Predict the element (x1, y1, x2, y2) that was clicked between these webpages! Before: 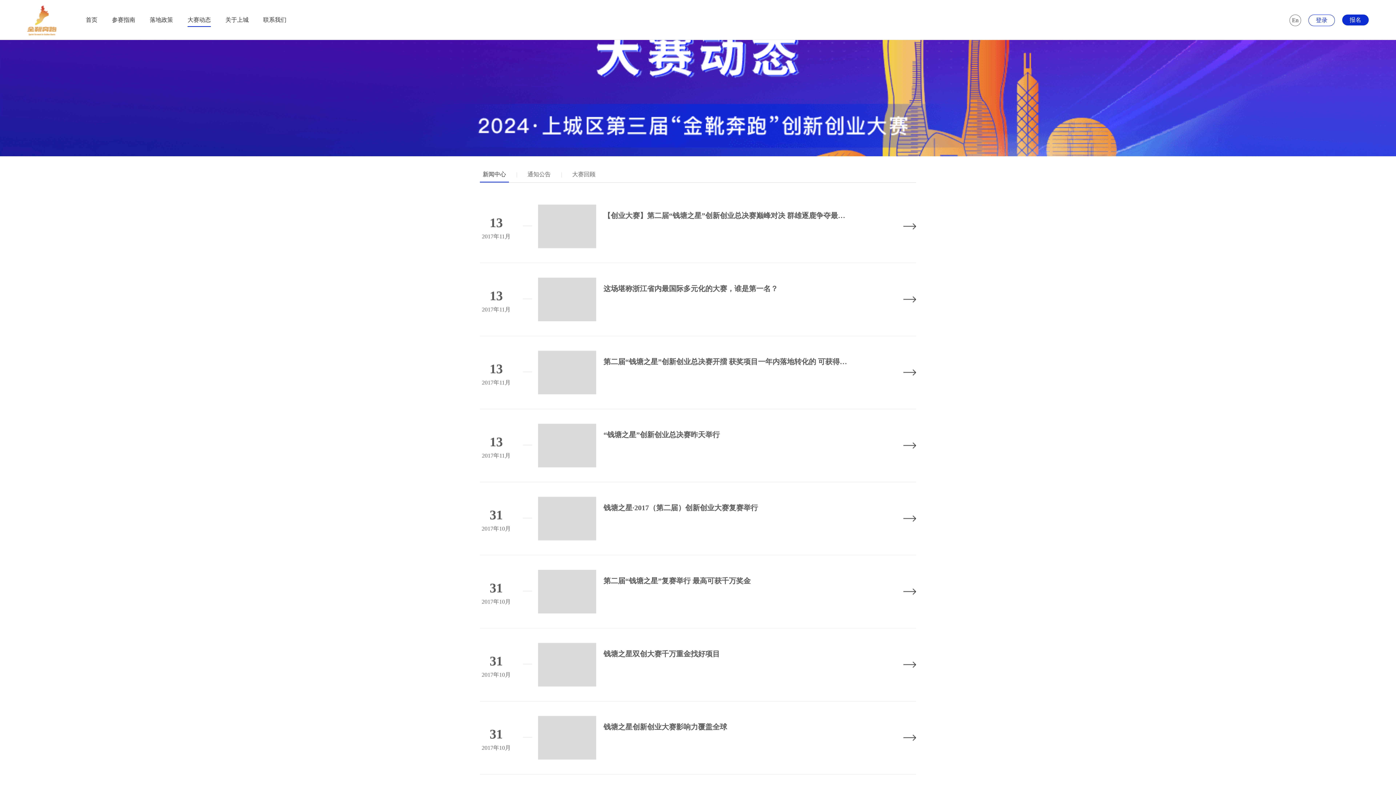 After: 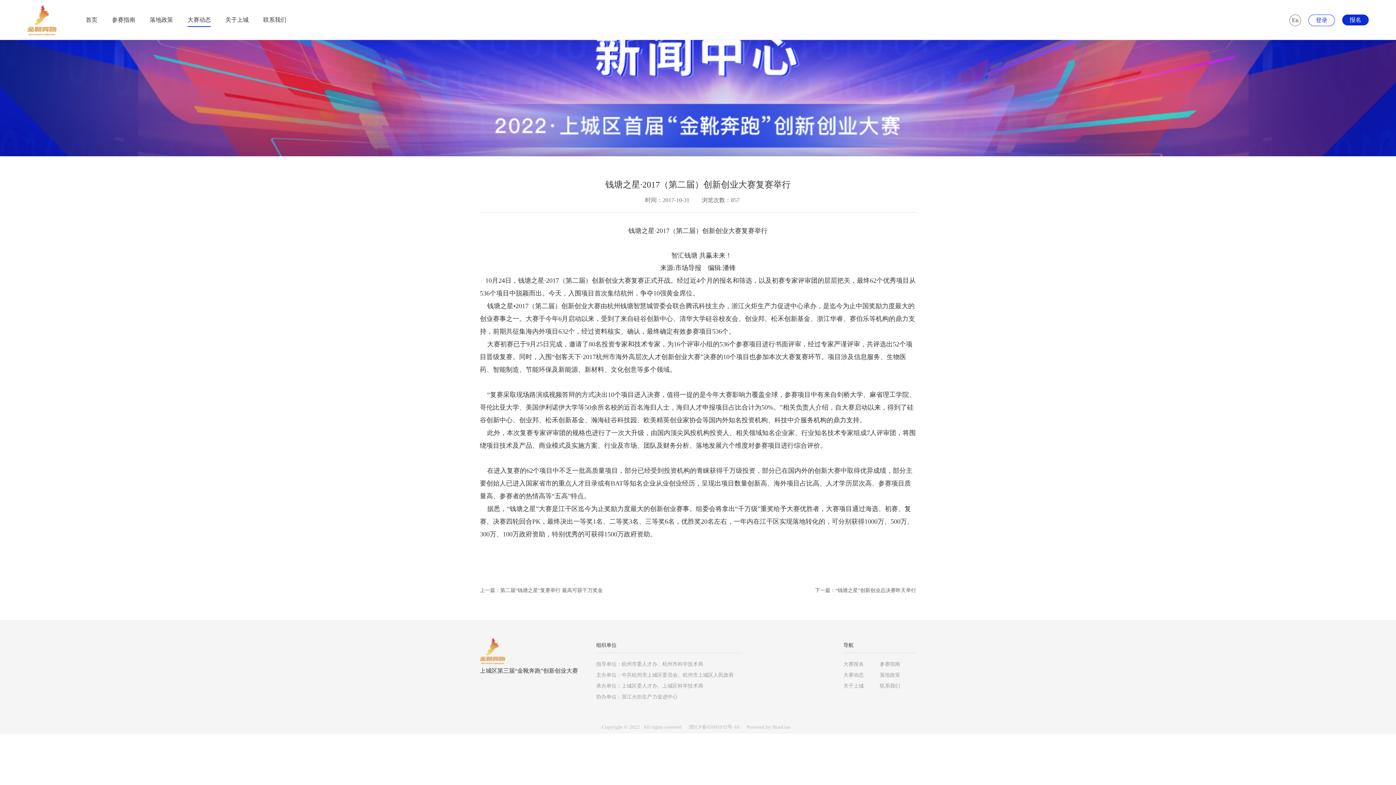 Action: label: 31

2017年10月

钱塘之星·2017（第二届）创新创业大赛复赛举行 bbox: (480, 482, 916, 555)